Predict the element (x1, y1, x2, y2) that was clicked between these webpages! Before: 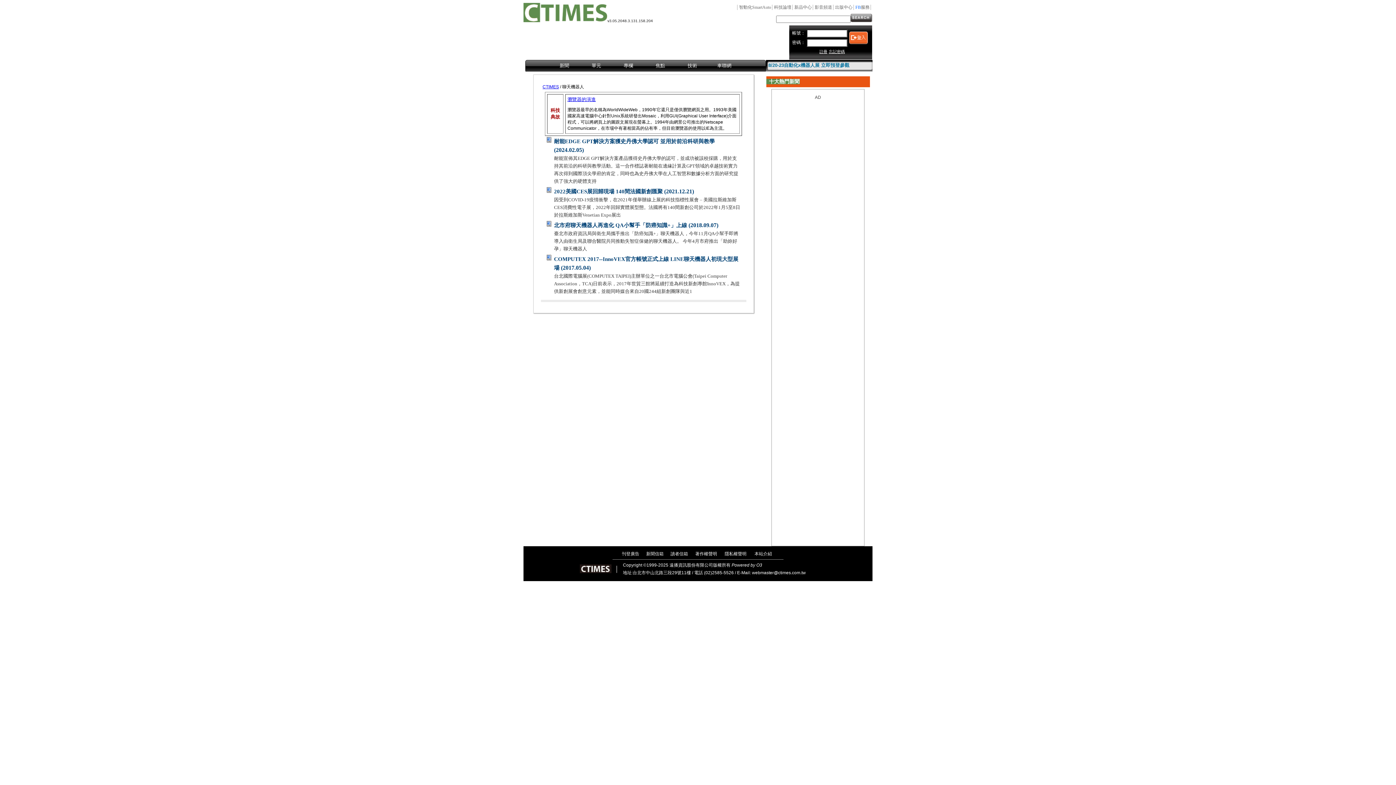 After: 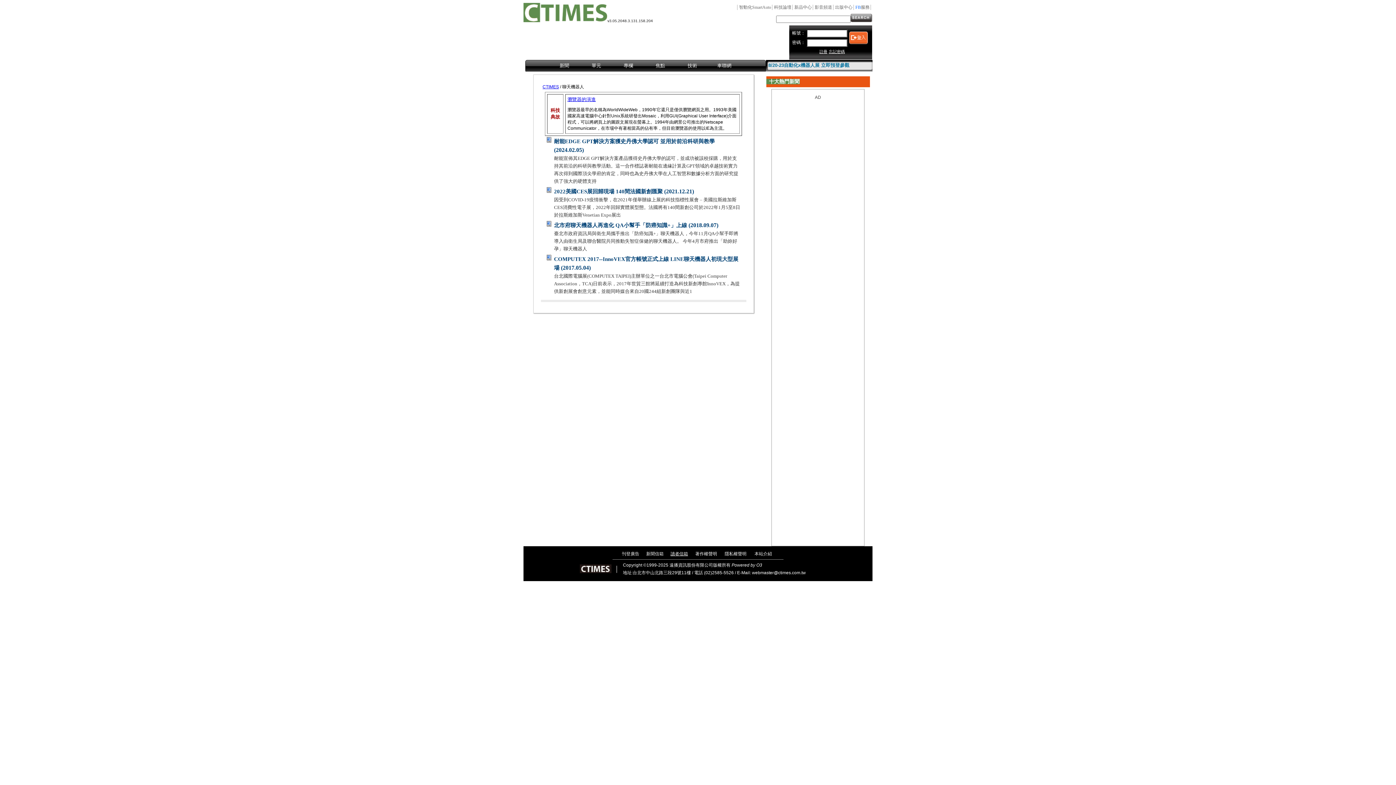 Action: bbox: (670, 551, 688, 556) label: 讀者信箱